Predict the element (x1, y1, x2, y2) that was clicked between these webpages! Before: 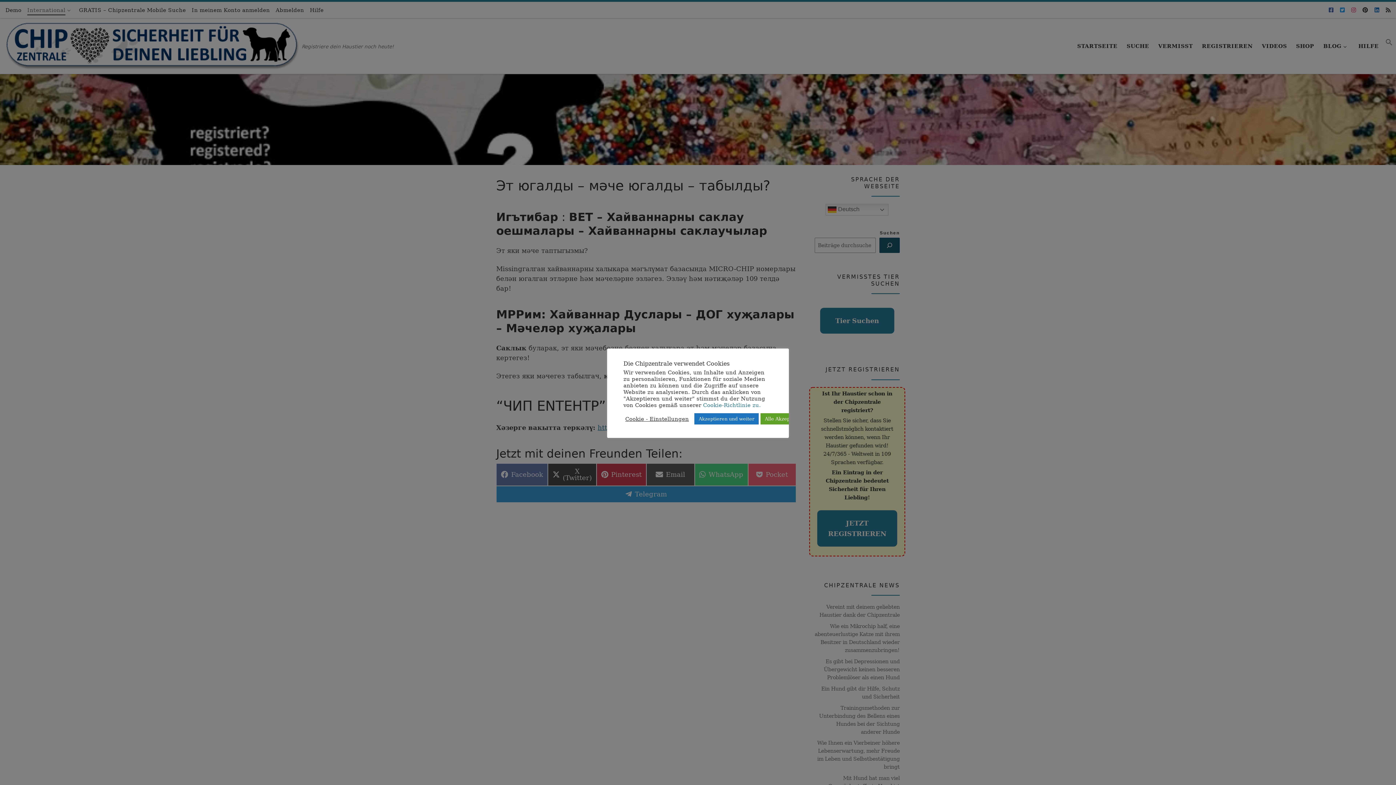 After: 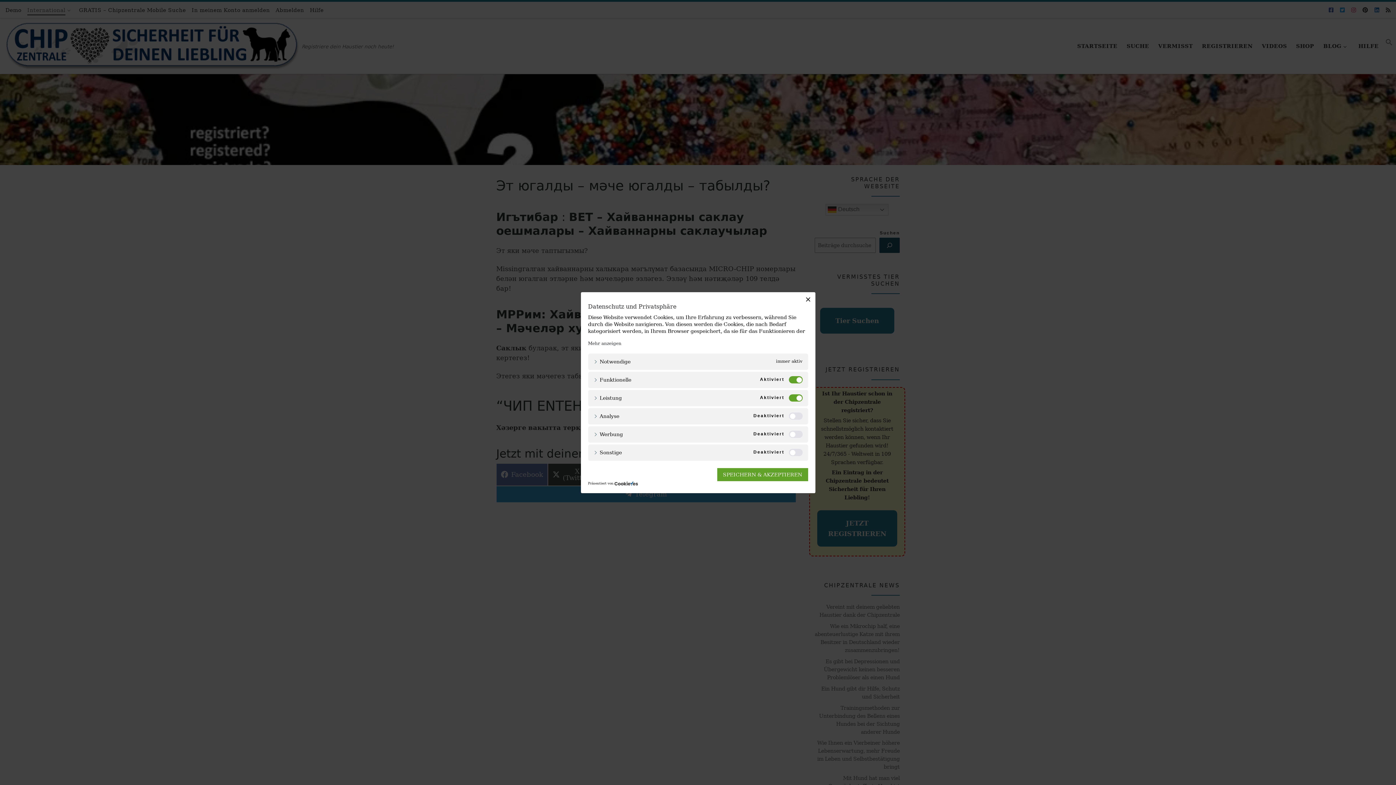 Action: label: Cookie - Einstellungen bbox: (625, 415, 689, 422)